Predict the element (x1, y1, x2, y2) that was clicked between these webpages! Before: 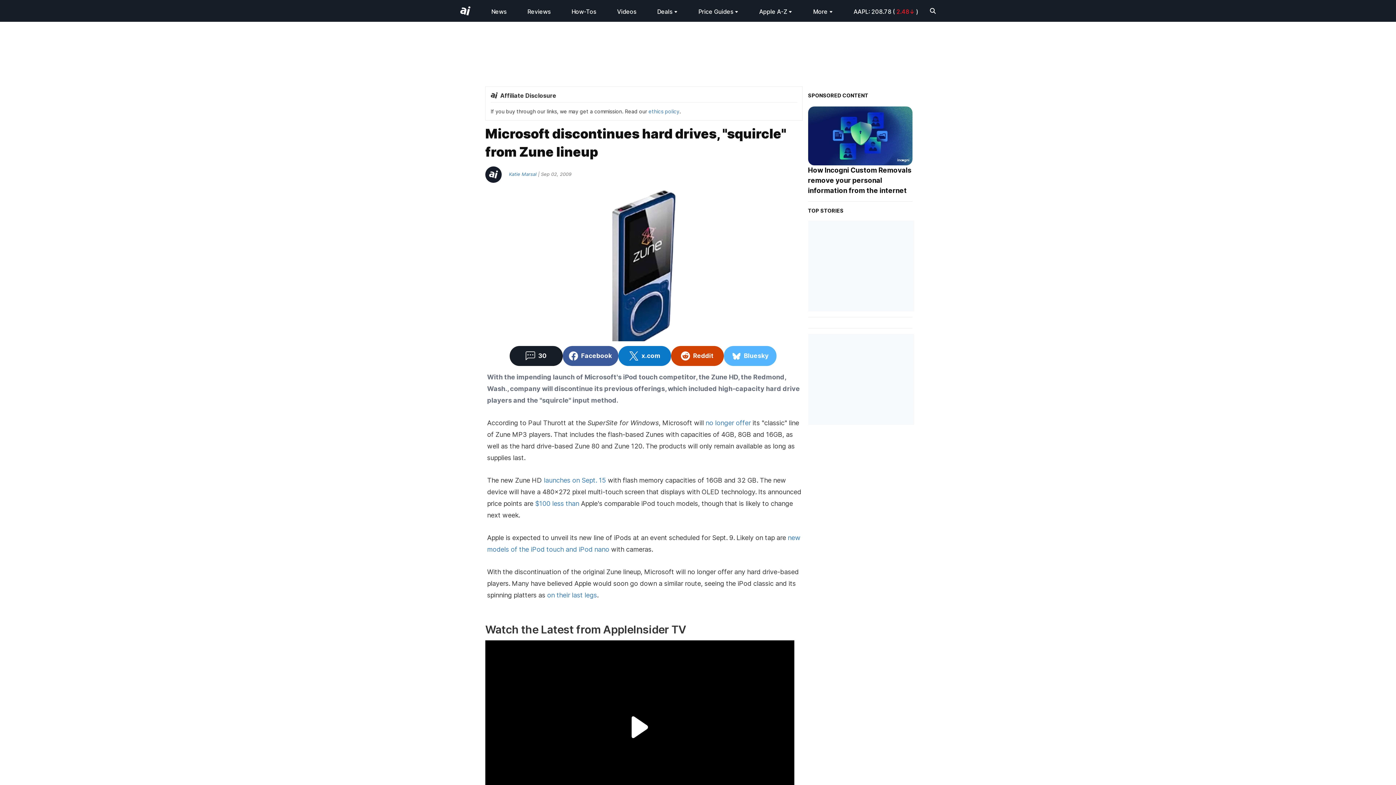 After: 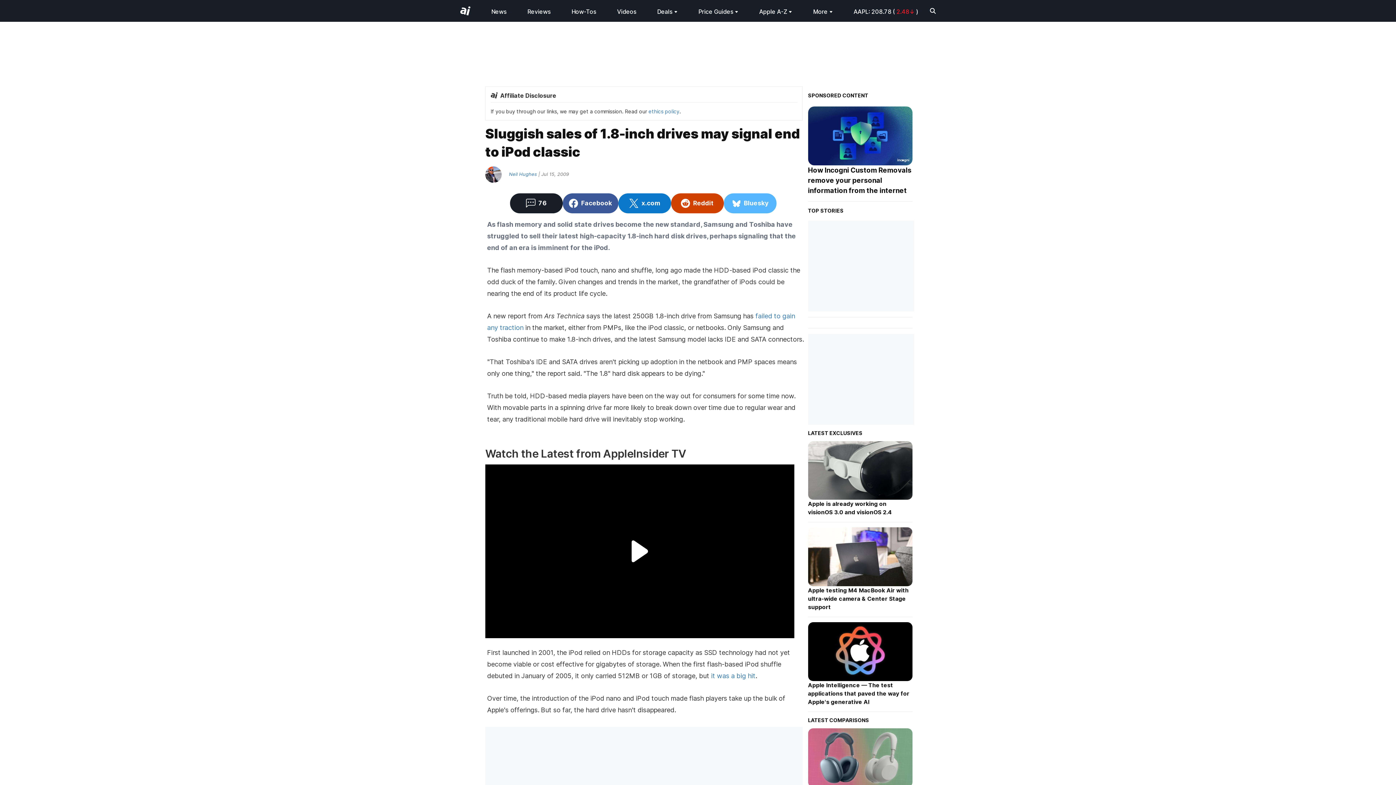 Action: bbox: (547, 591, 597, 599) label: on their last legs